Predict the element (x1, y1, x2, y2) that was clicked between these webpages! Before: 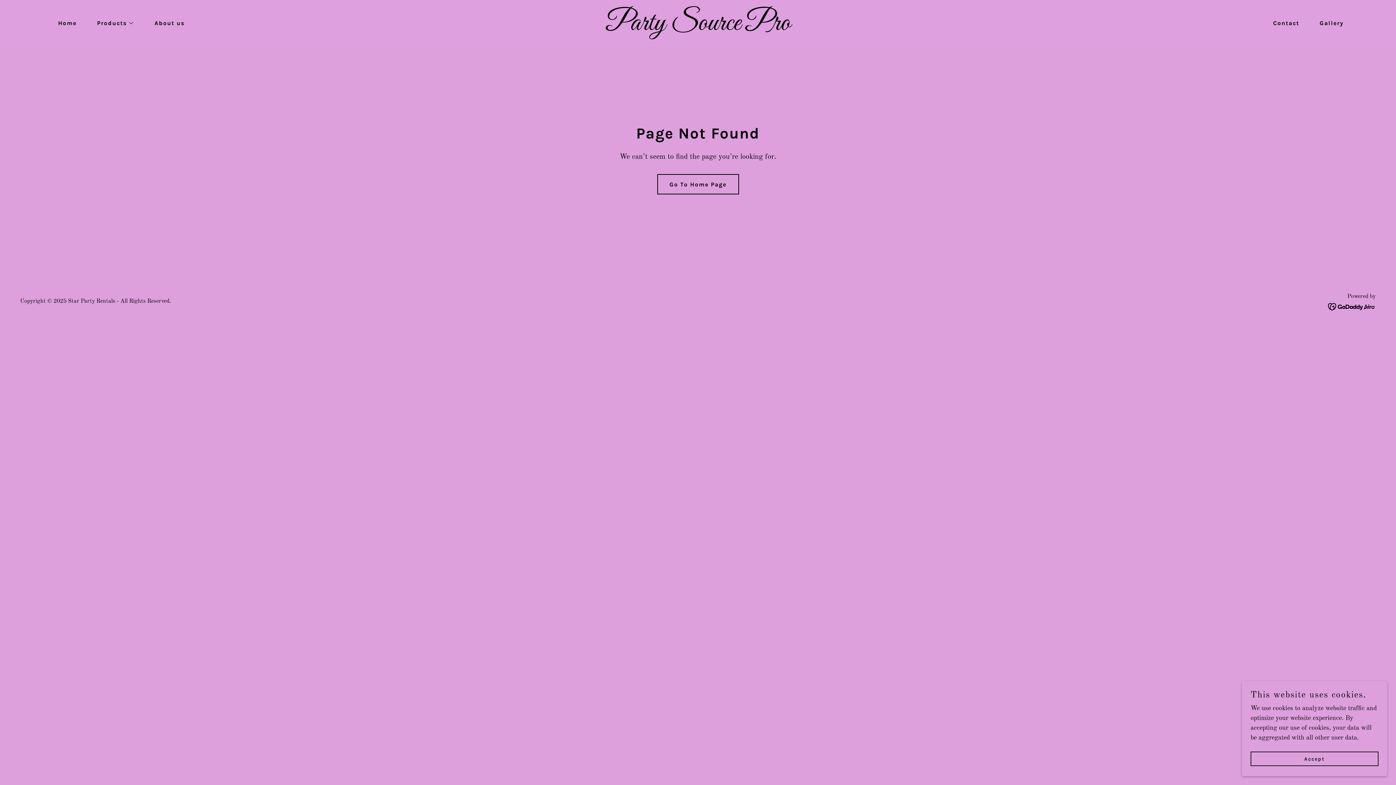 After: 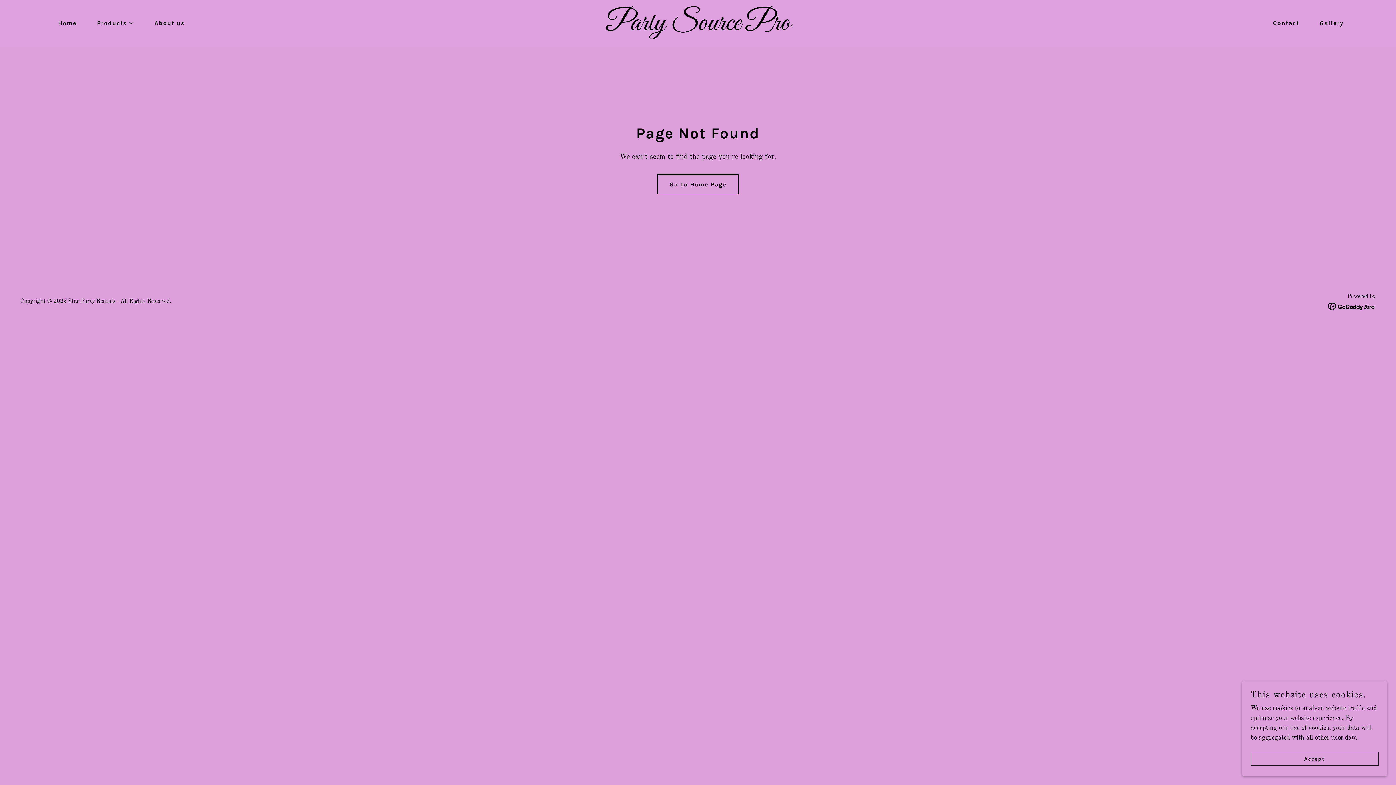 Action: bbox: (1328, 303, 1376, 309)